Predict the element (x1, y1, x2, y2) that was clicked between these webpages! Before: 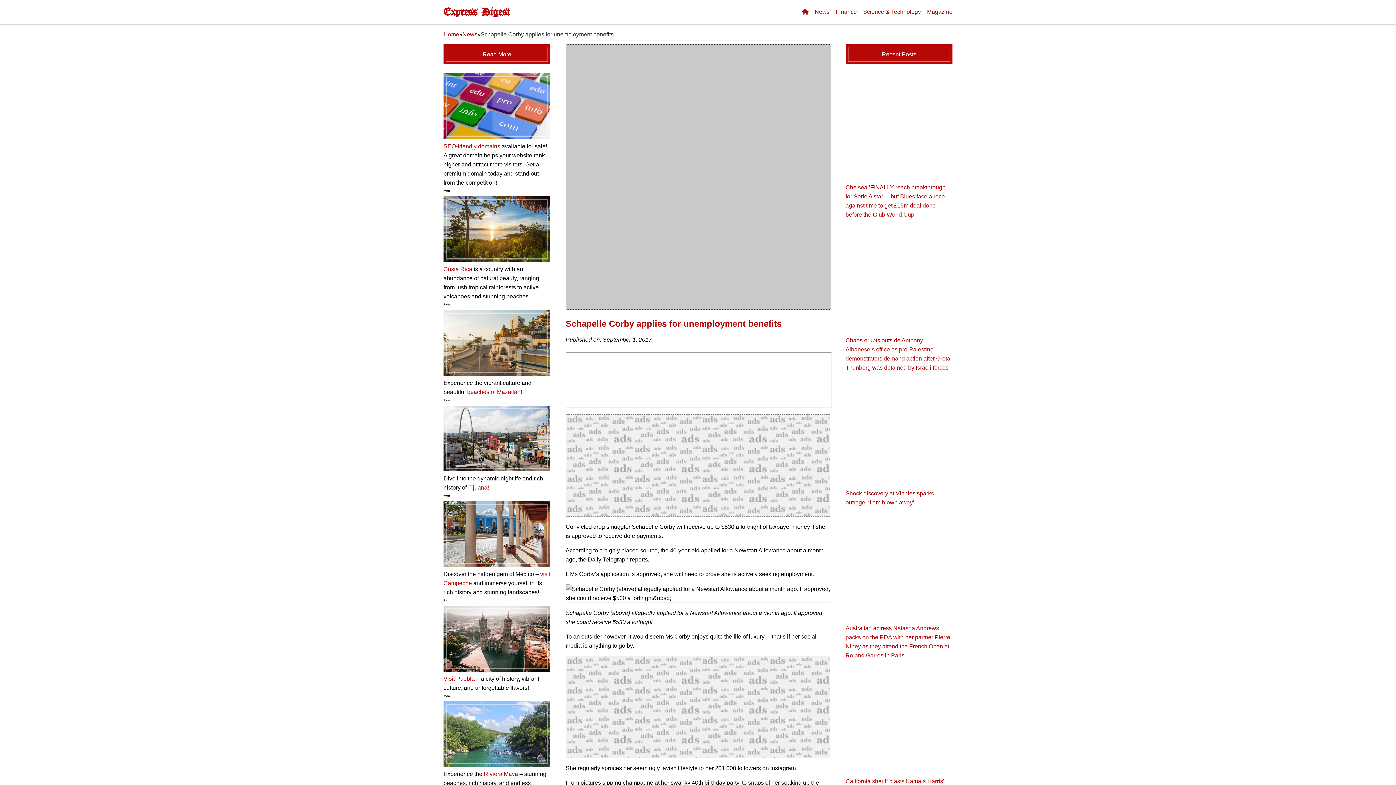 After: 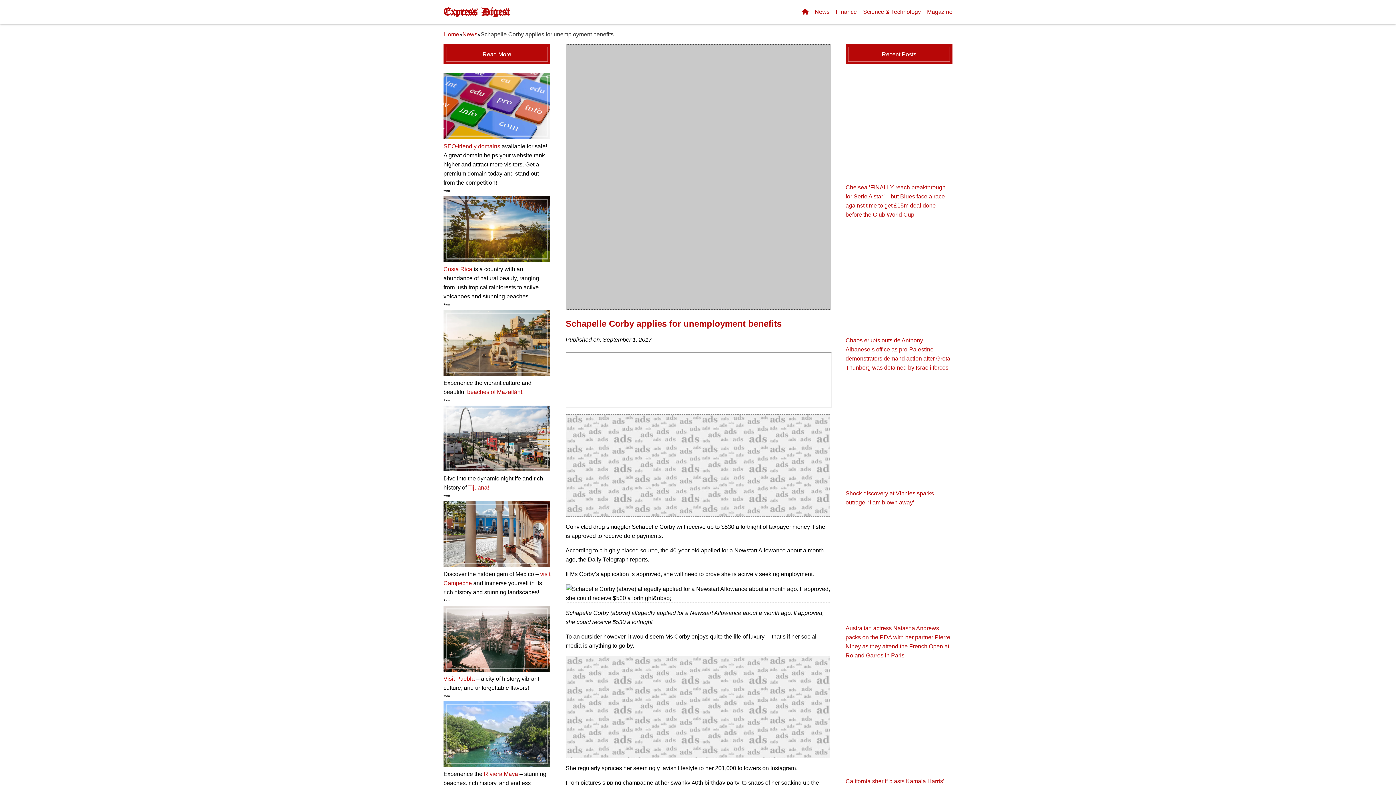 Action: label: Costa Rica bbox: (443, 266, 472, 272)